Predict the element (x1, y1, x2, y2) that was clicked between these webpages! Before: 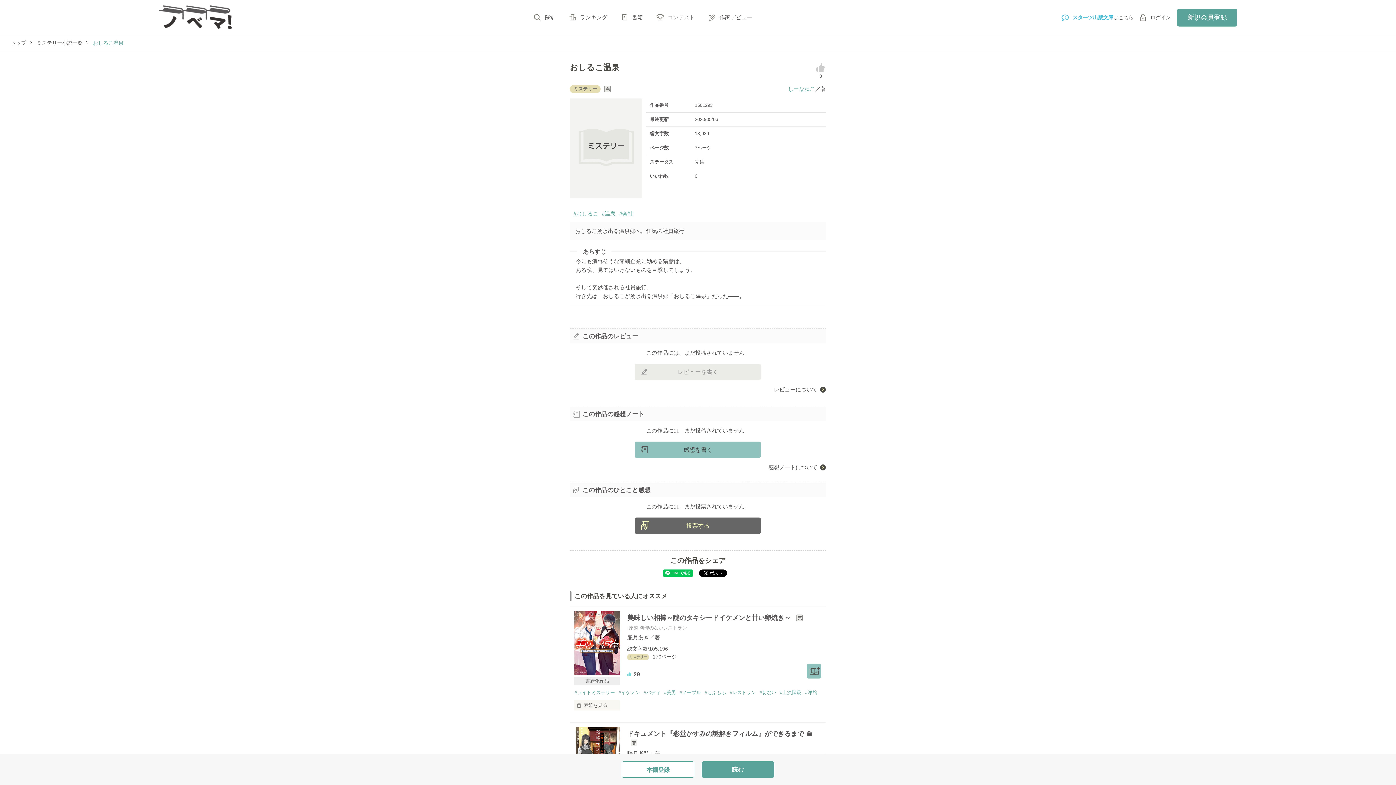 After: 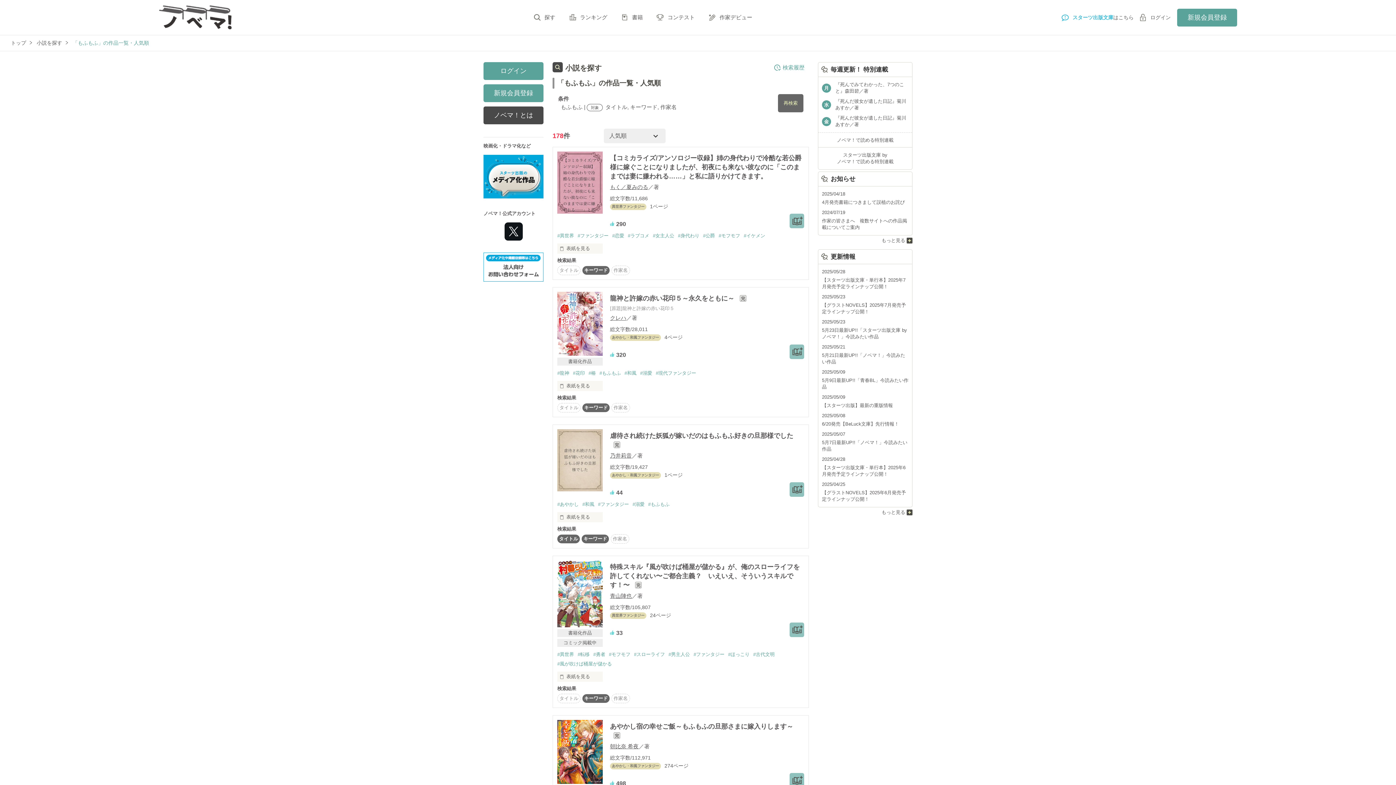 Action: bbox: (704, 689, 729, 696) label: #もふもふ